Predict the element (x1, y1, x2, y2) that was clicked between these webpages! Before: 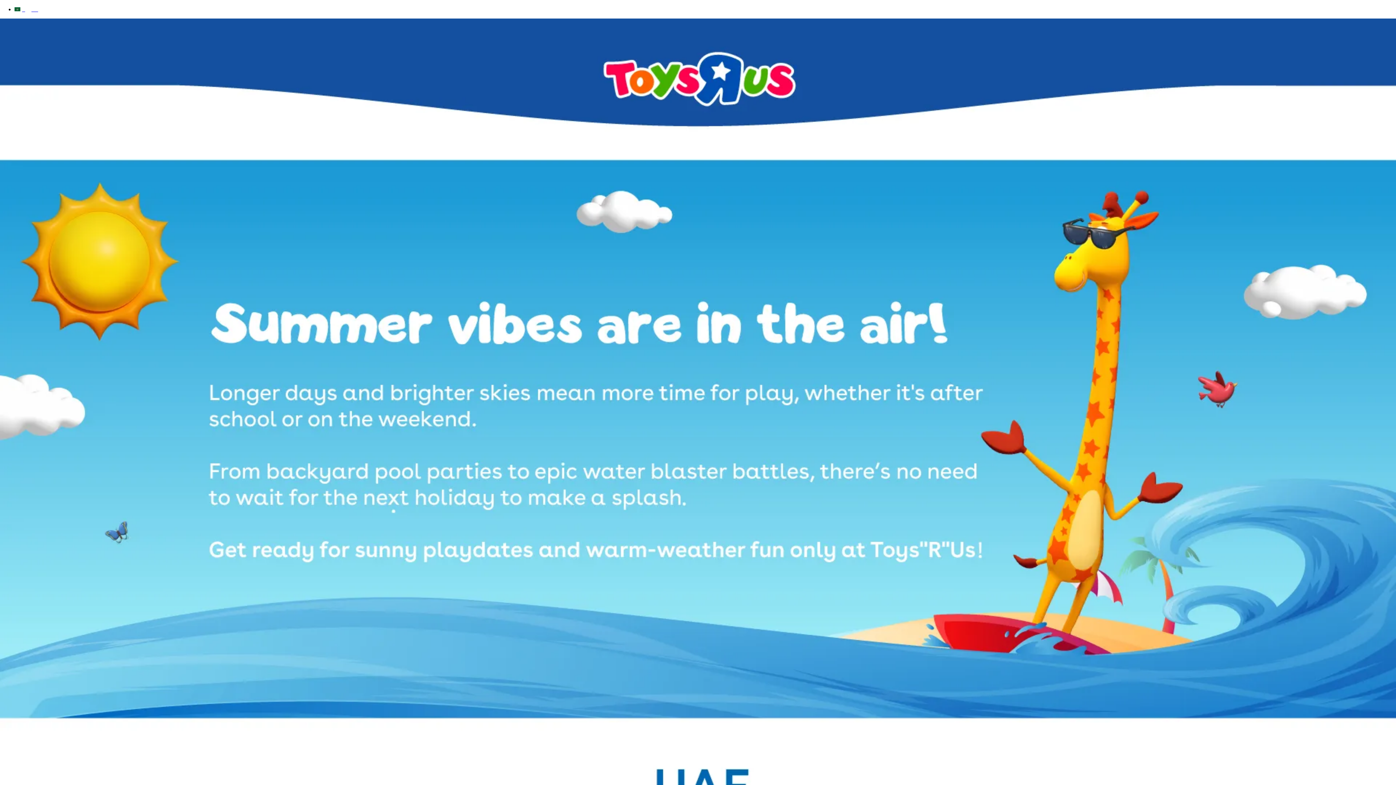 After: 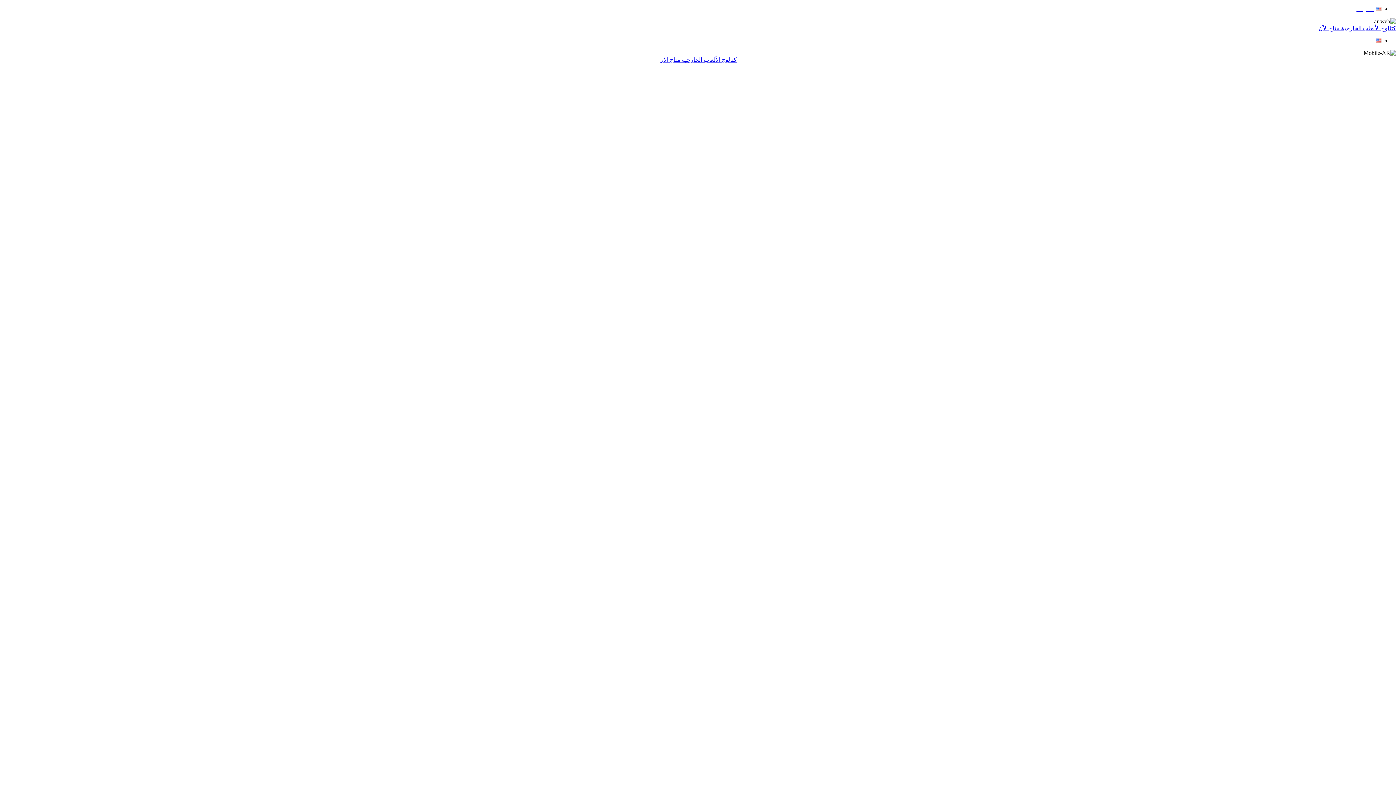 Action: bbox: (14, 6, 38, 12) label: العربية